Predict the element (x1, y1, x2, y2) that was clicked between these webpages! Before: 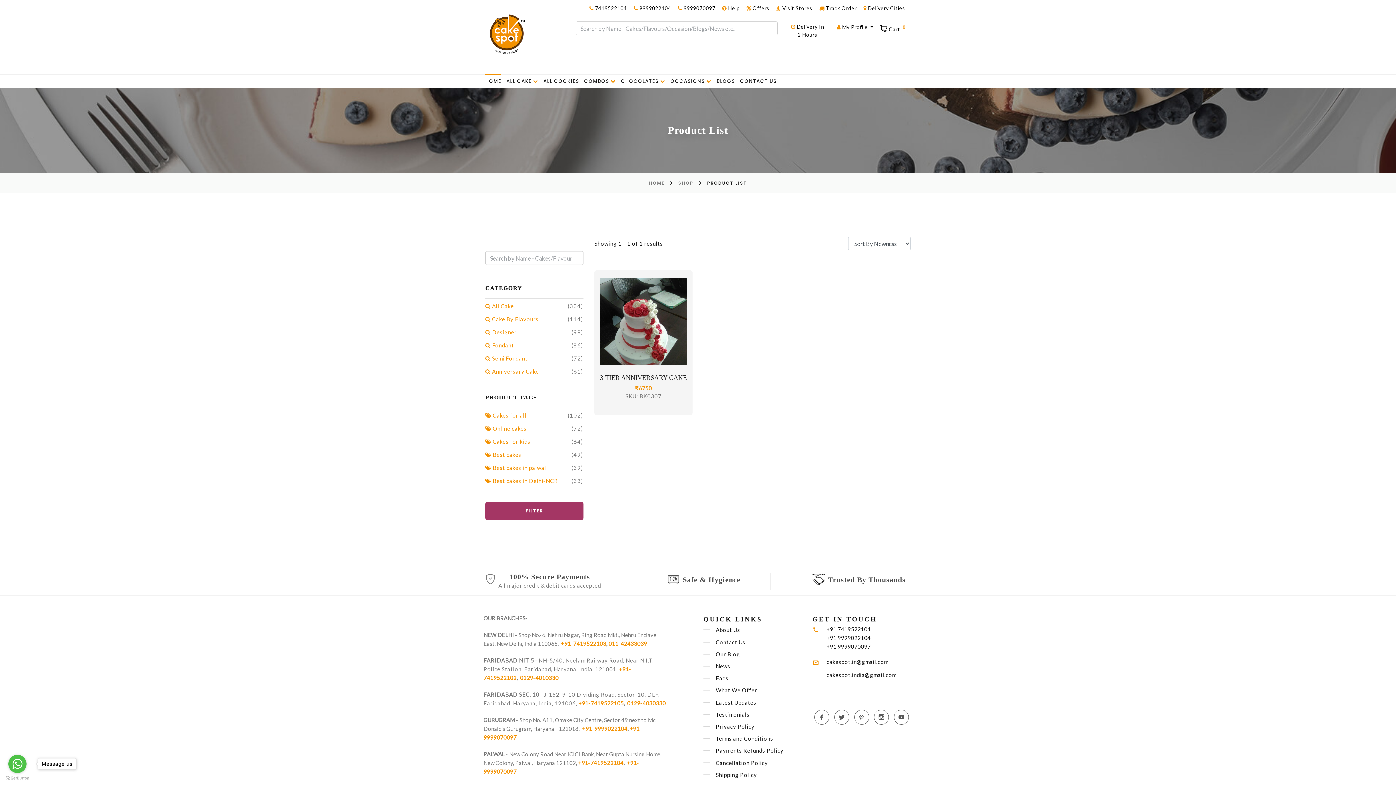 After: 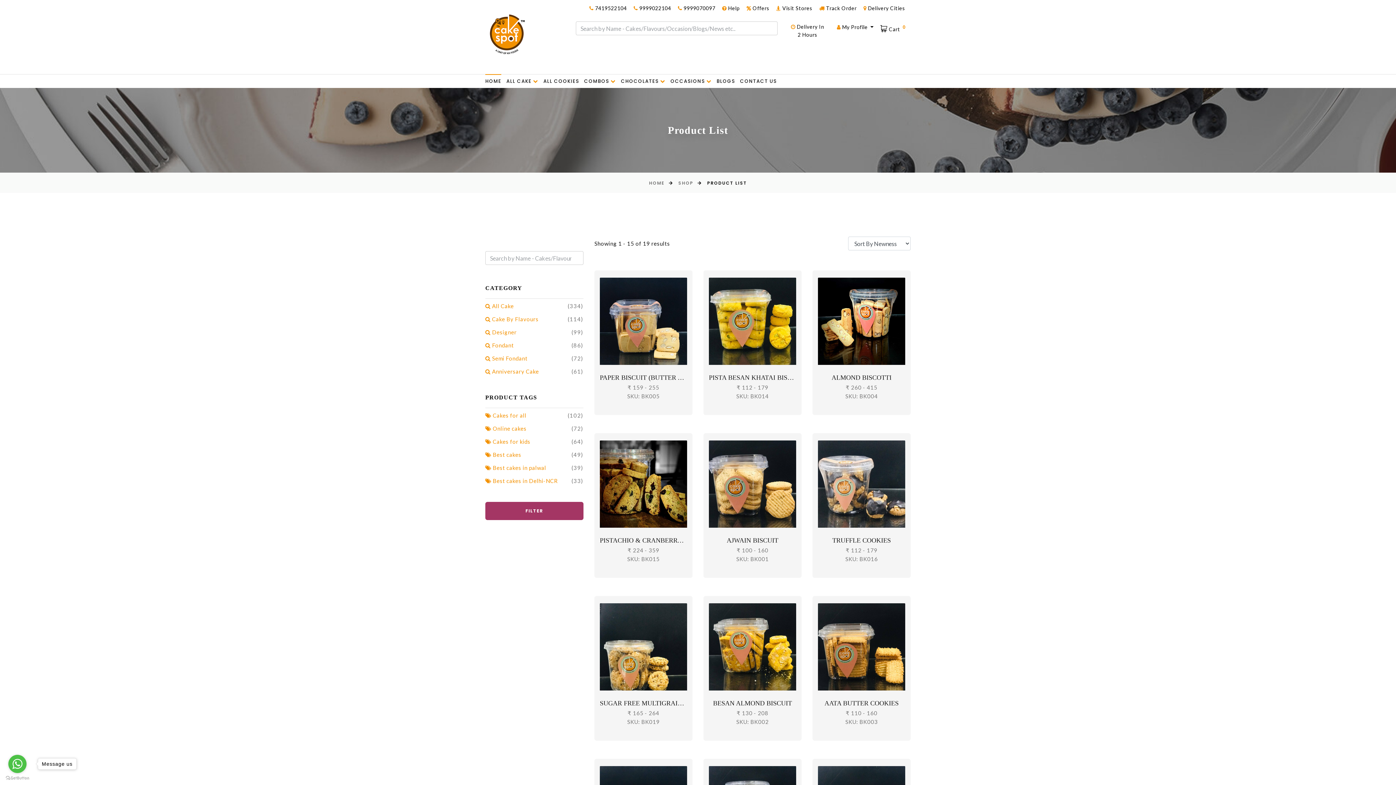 Action: bbox: (543, 74, 579, 88) label: ALL COOKIES